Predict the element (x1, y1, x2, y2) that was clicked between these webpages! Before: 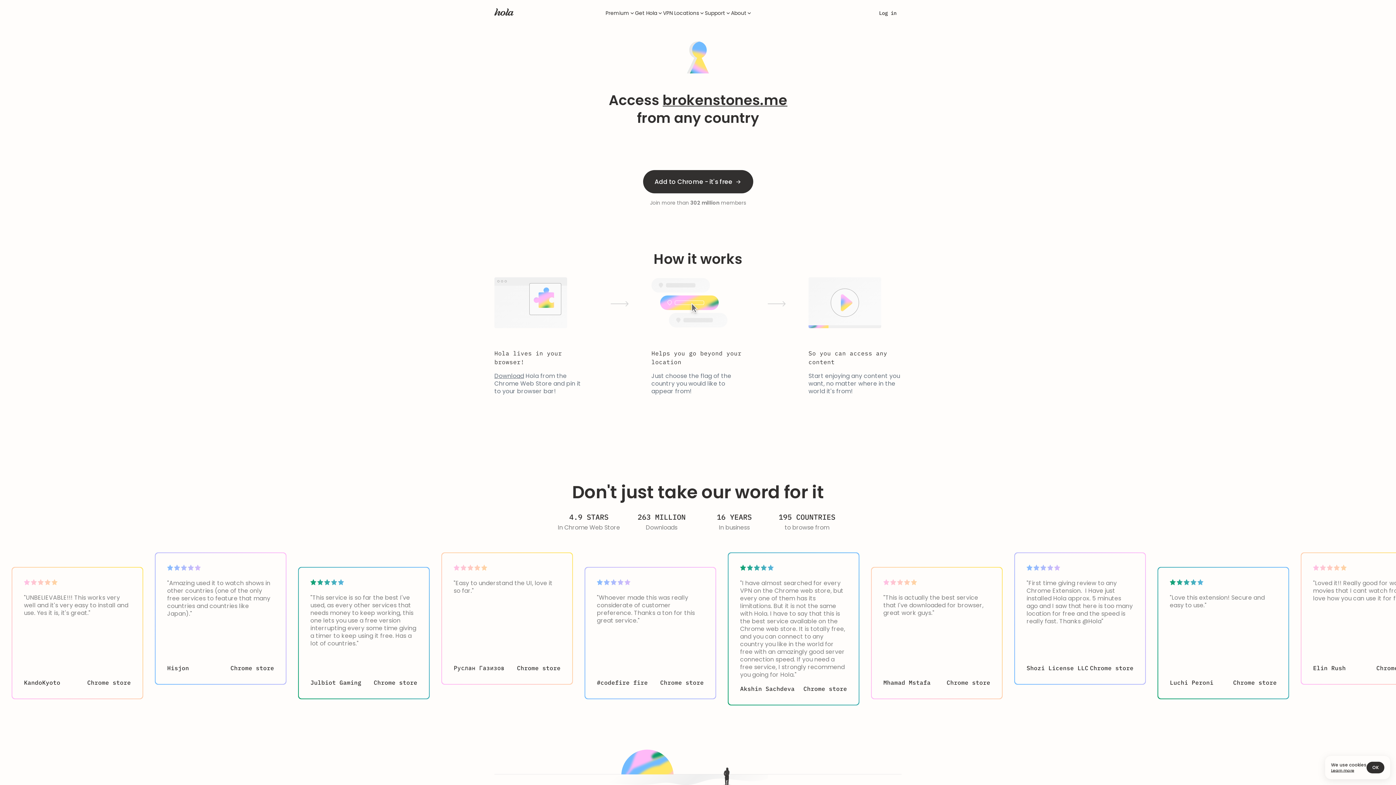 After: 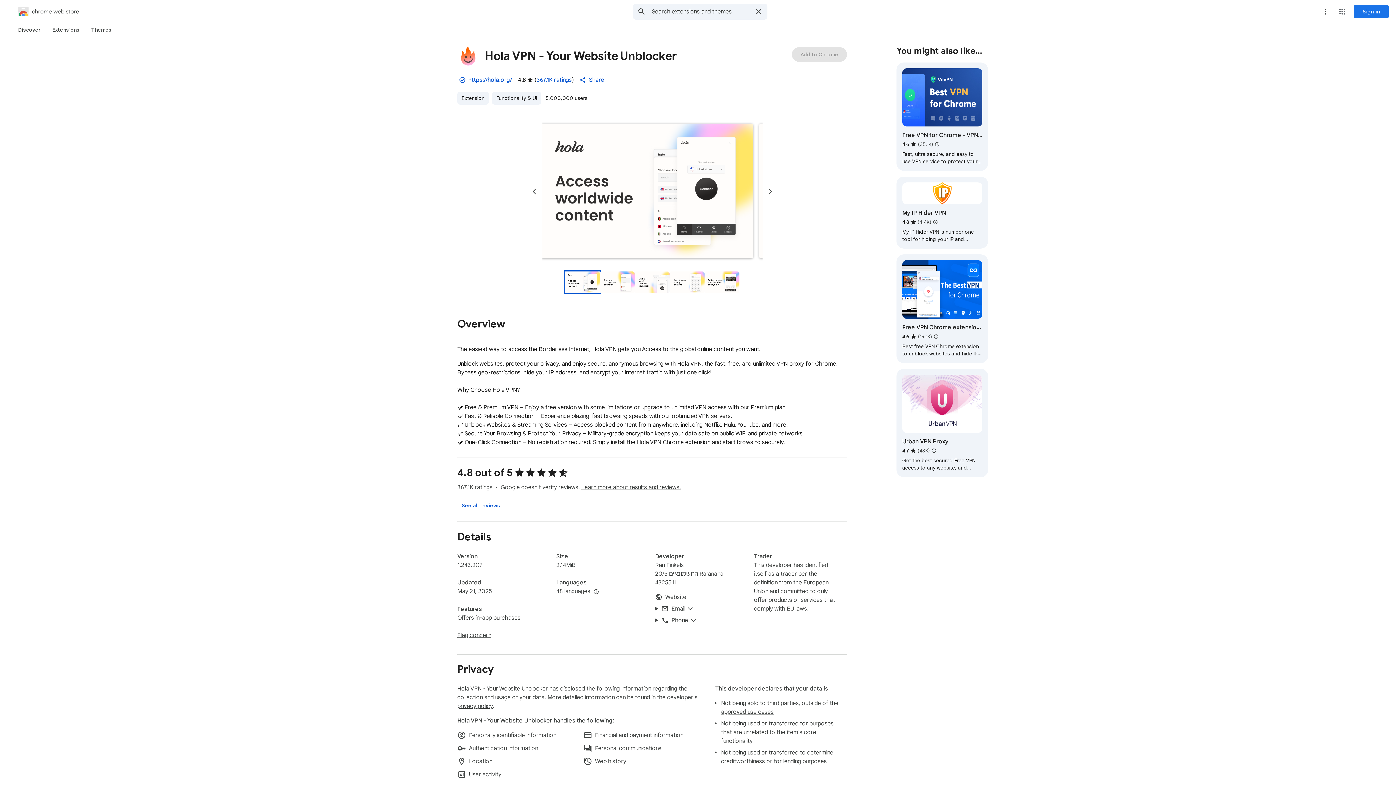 Action: label: Add to Chrome - it's free bbox: (643, 170, 753, 193)